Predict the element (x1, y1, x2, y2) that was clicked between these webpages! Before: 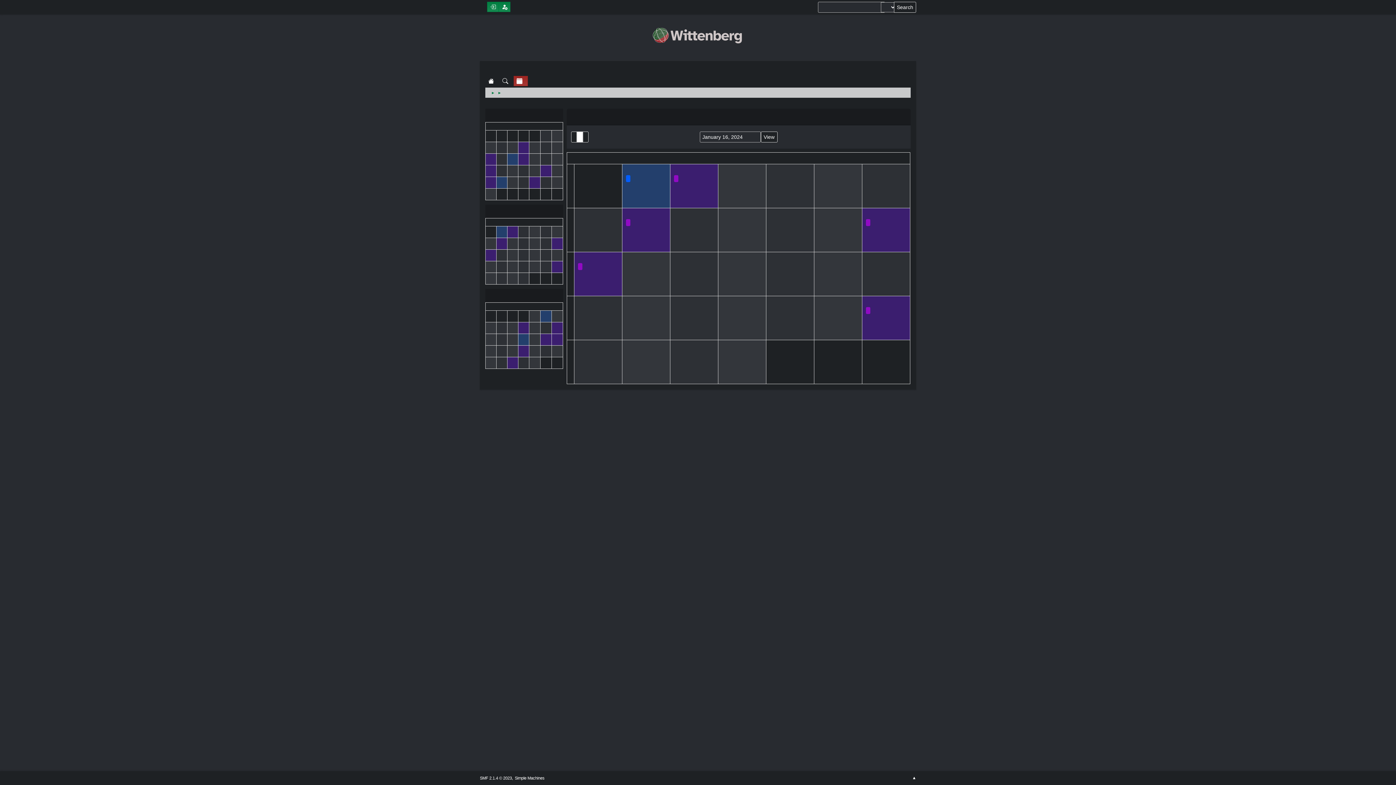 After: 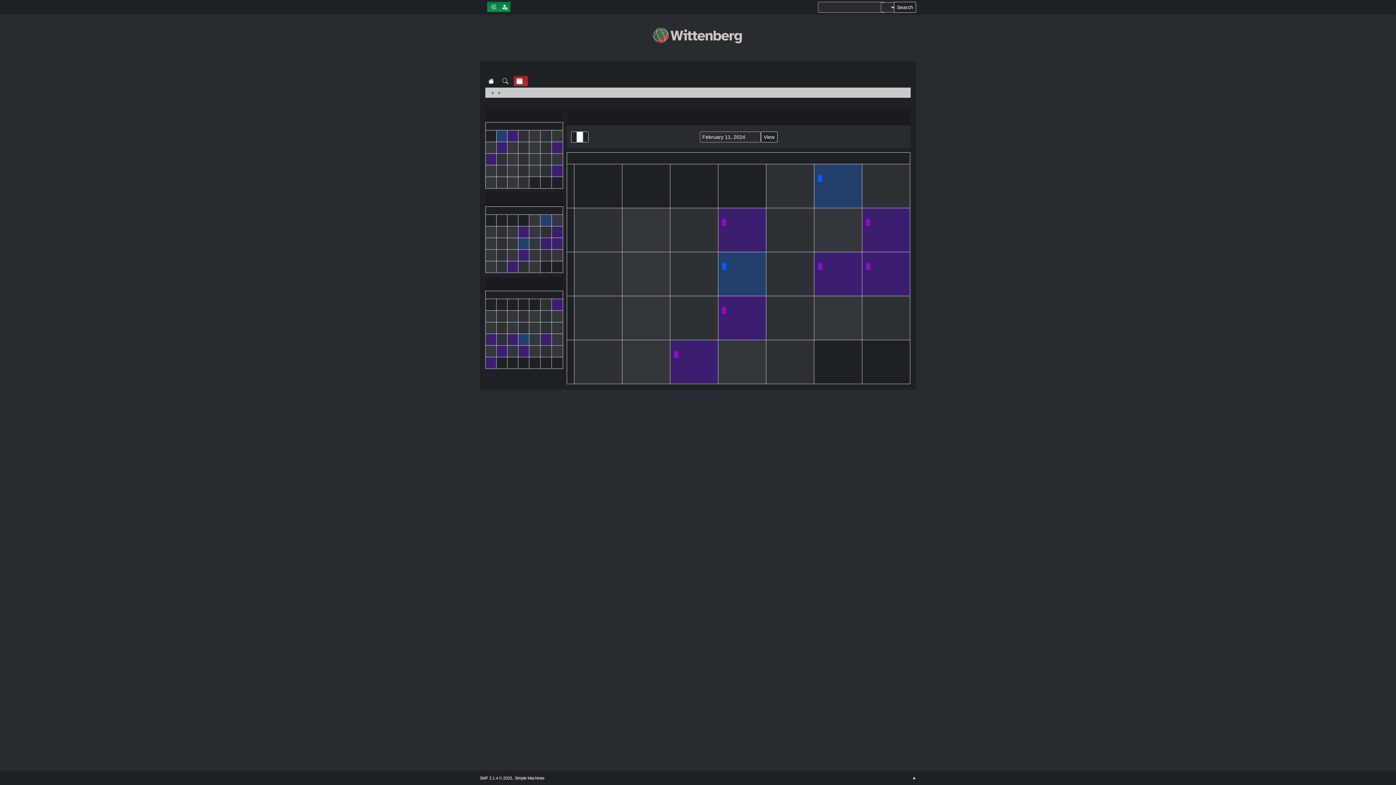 Action: bbox: (485, 334, 496, 345) label: 11